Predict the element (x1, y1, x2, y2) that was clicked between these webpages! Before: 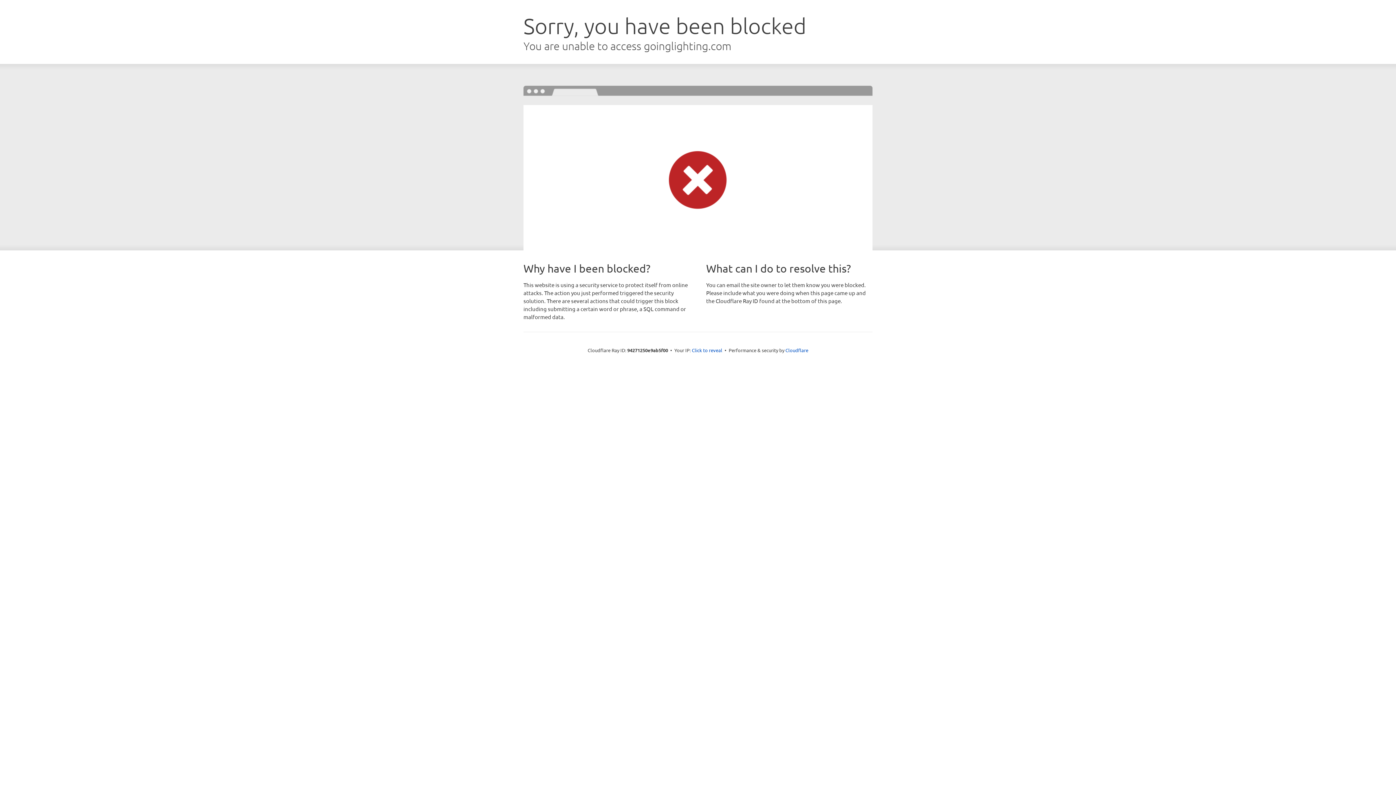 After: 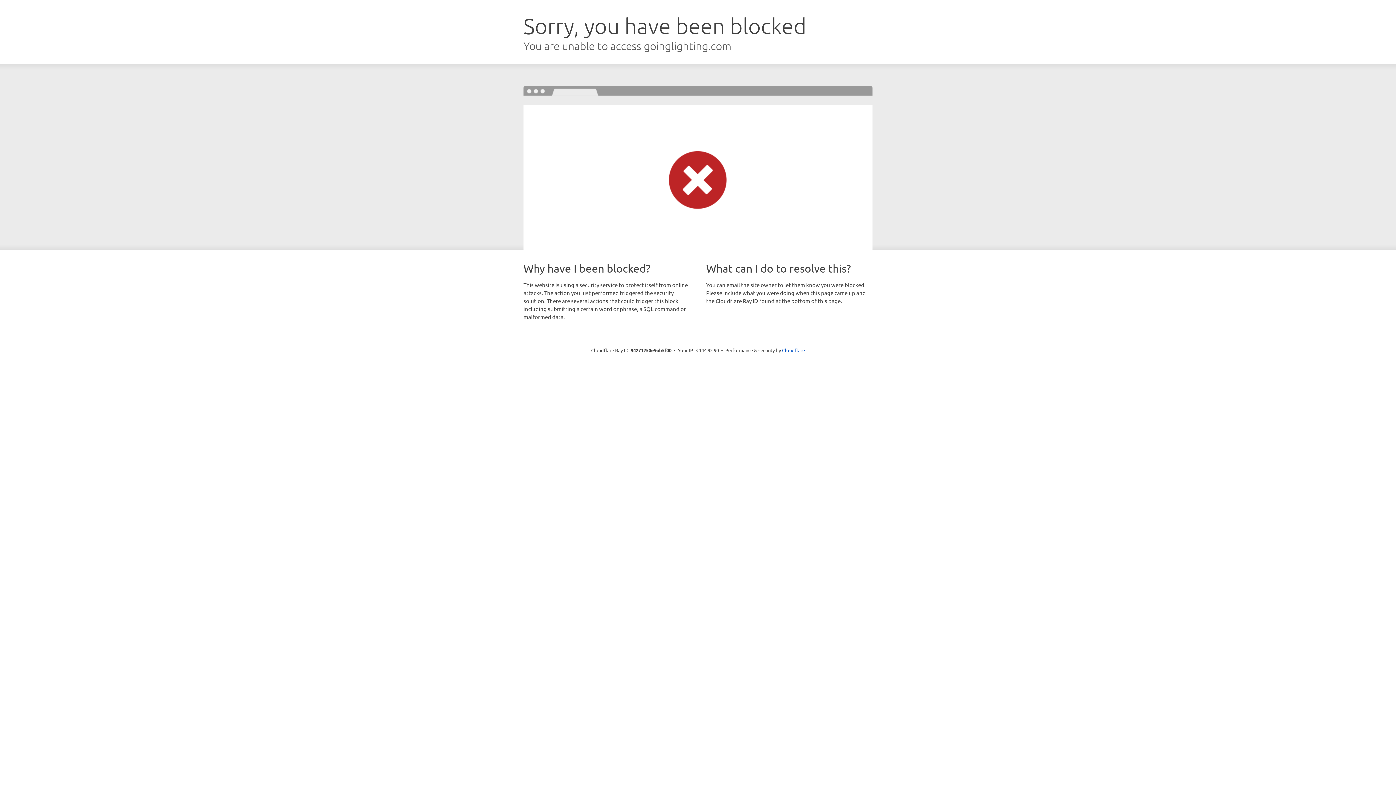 Action: label: Click to reveal bbox: (692, 346, 722, 353)